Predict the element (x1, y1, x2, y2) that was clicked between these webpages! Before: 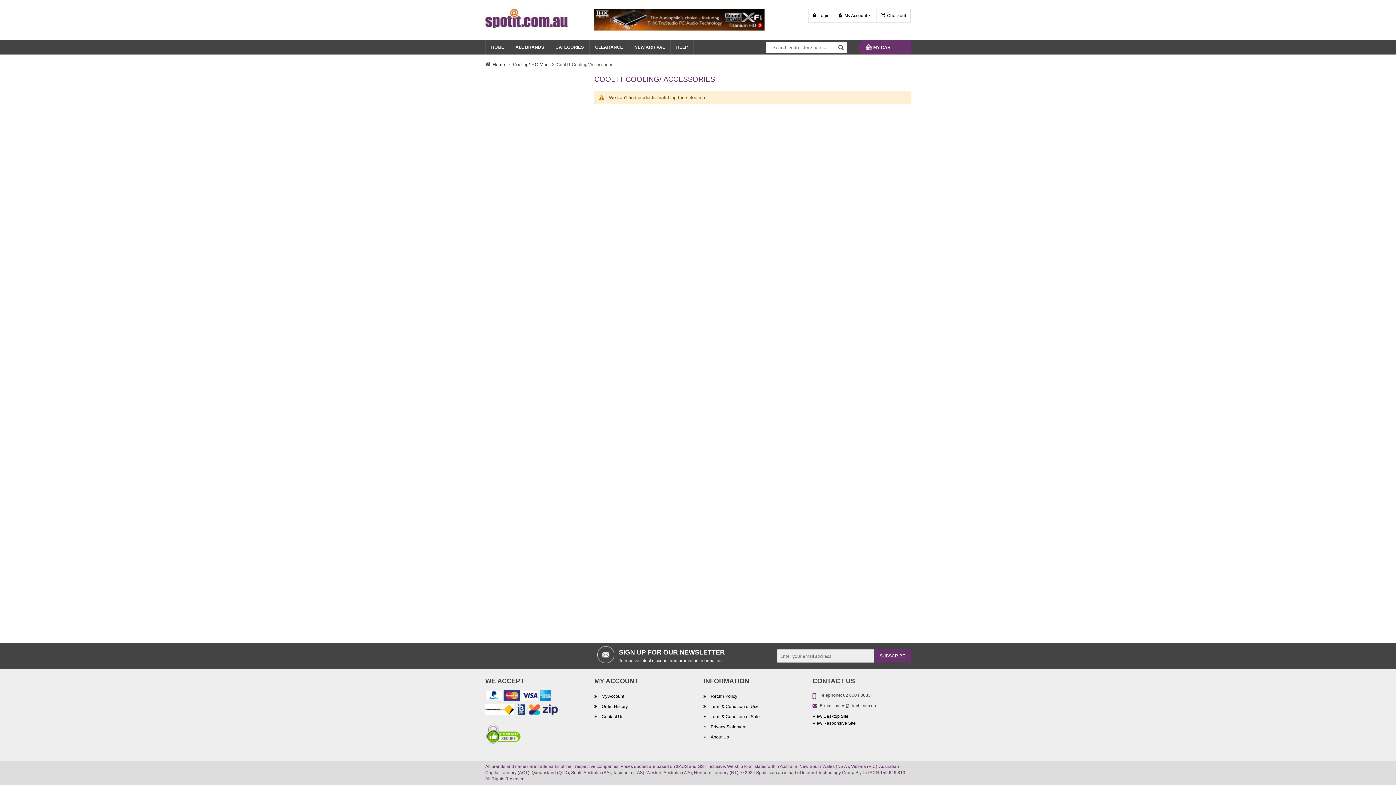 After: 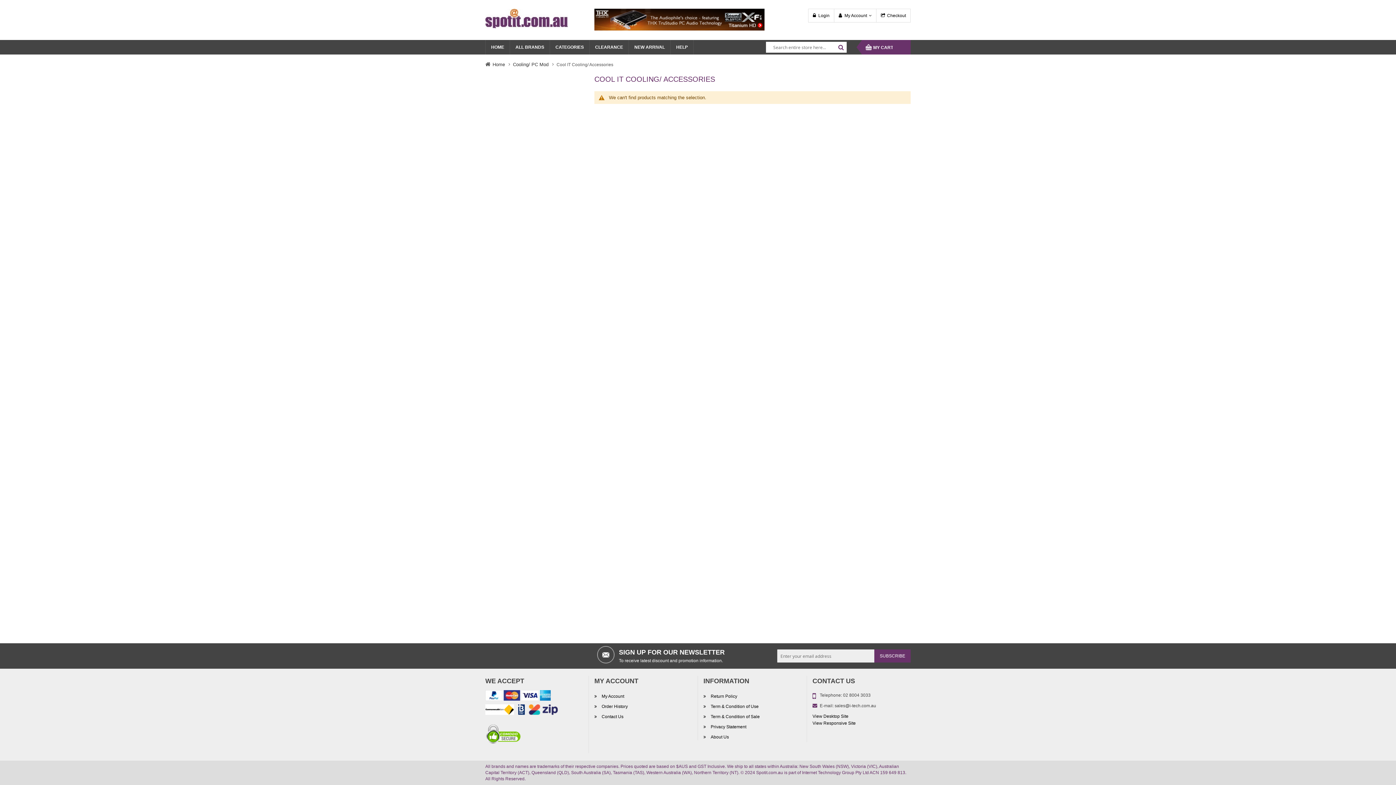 Action: bbox: (517, 708, 525, 714)